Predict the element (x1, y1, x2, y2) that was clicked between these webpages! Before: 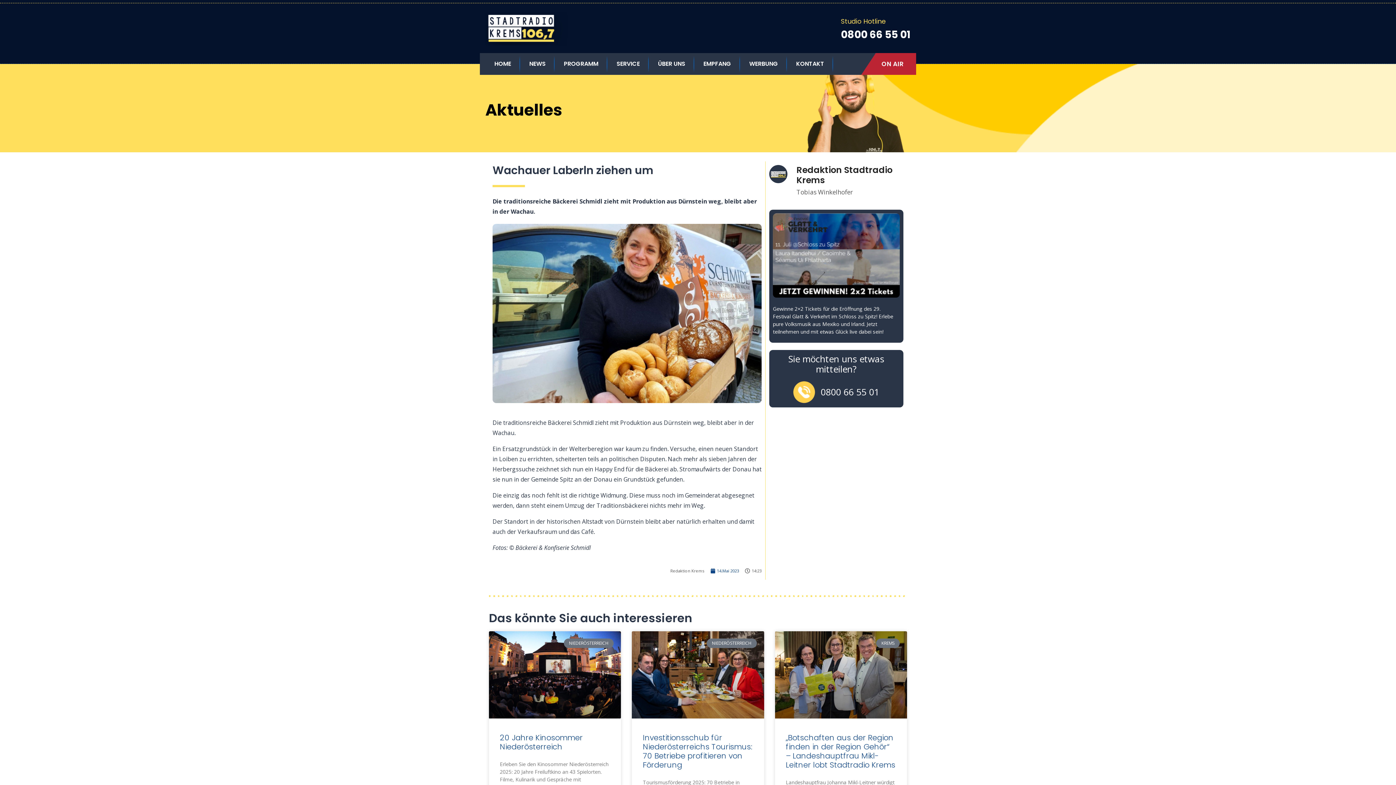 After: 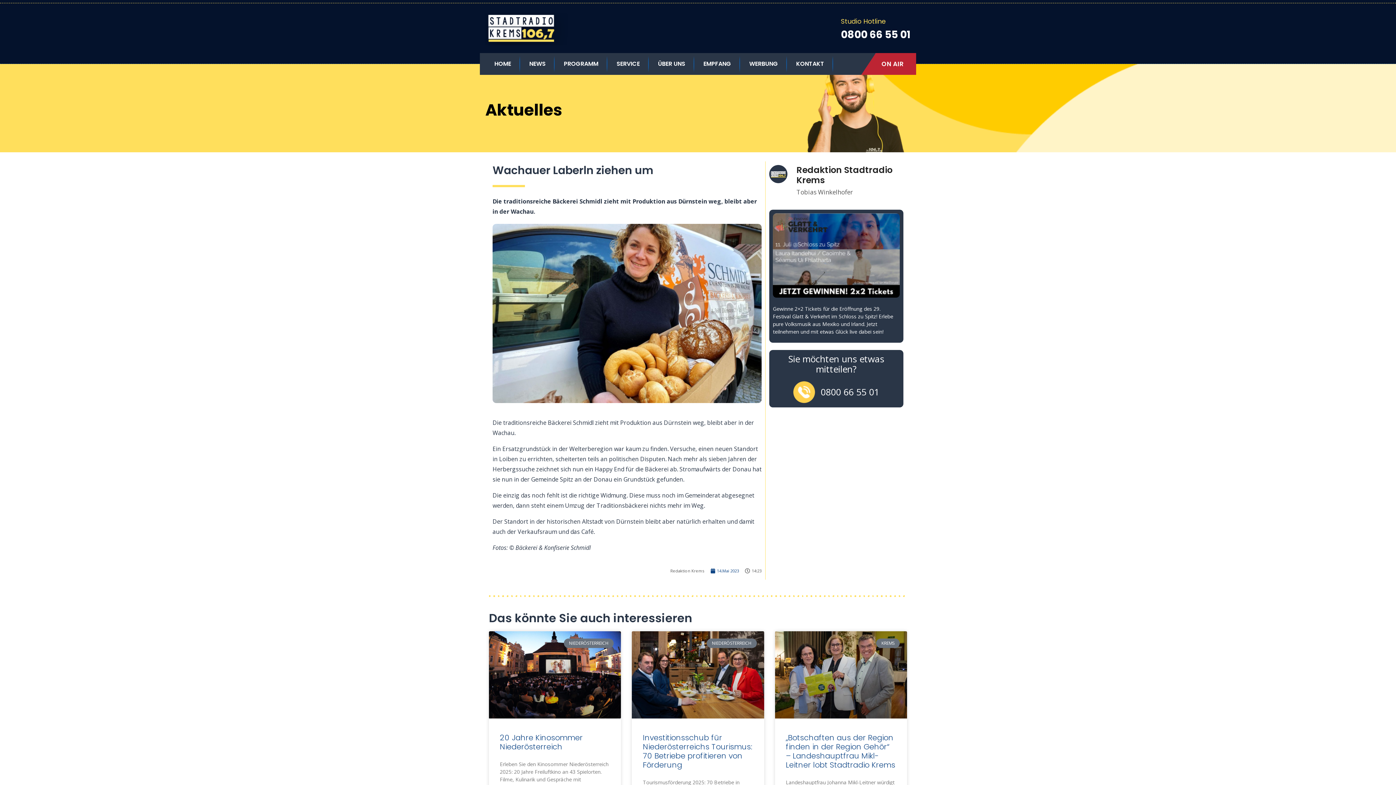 Action: label: ON AIR bbox: (875, 53, 916, 74)